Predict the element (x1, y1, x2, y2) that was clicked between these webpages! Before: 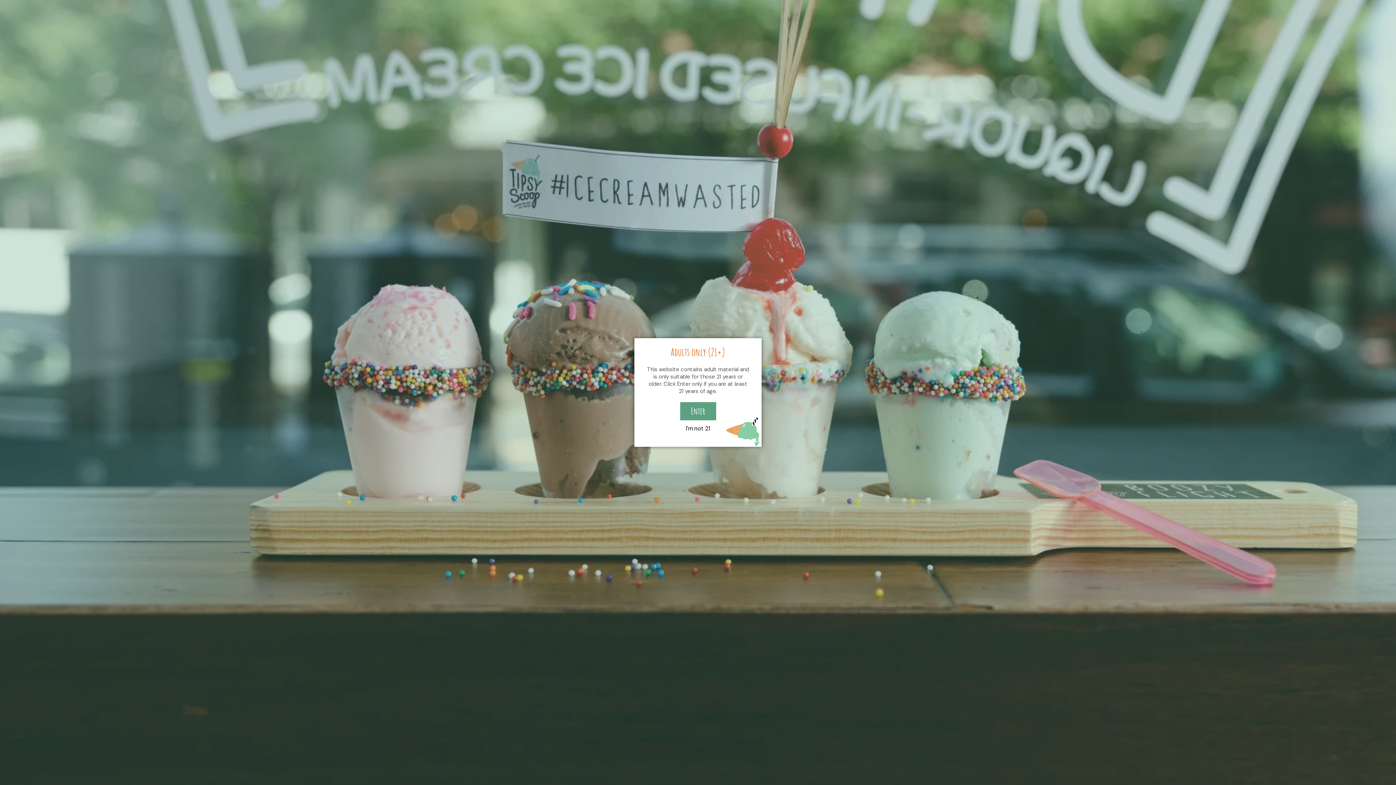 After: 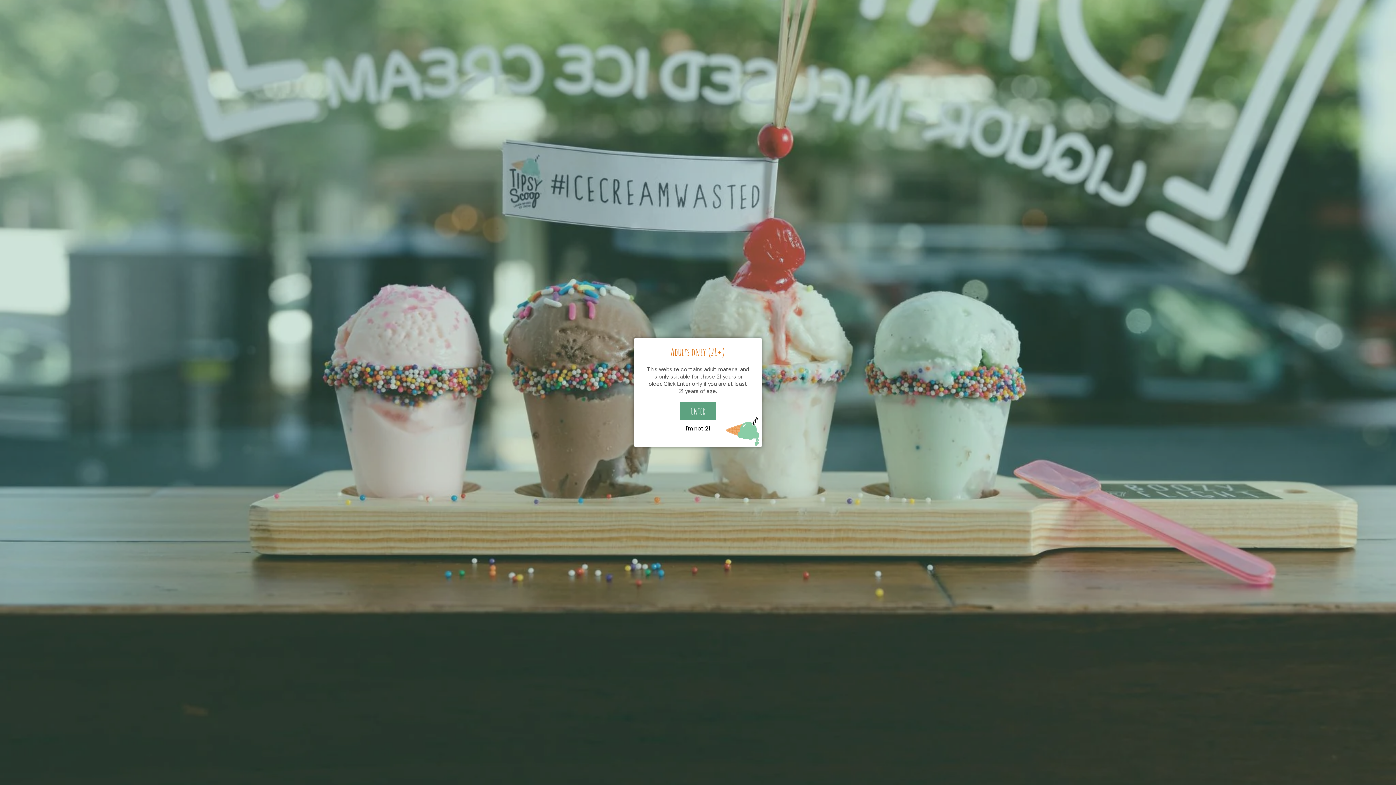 Action: bbox: (646, 424, 750, 432) label: I'm not 21